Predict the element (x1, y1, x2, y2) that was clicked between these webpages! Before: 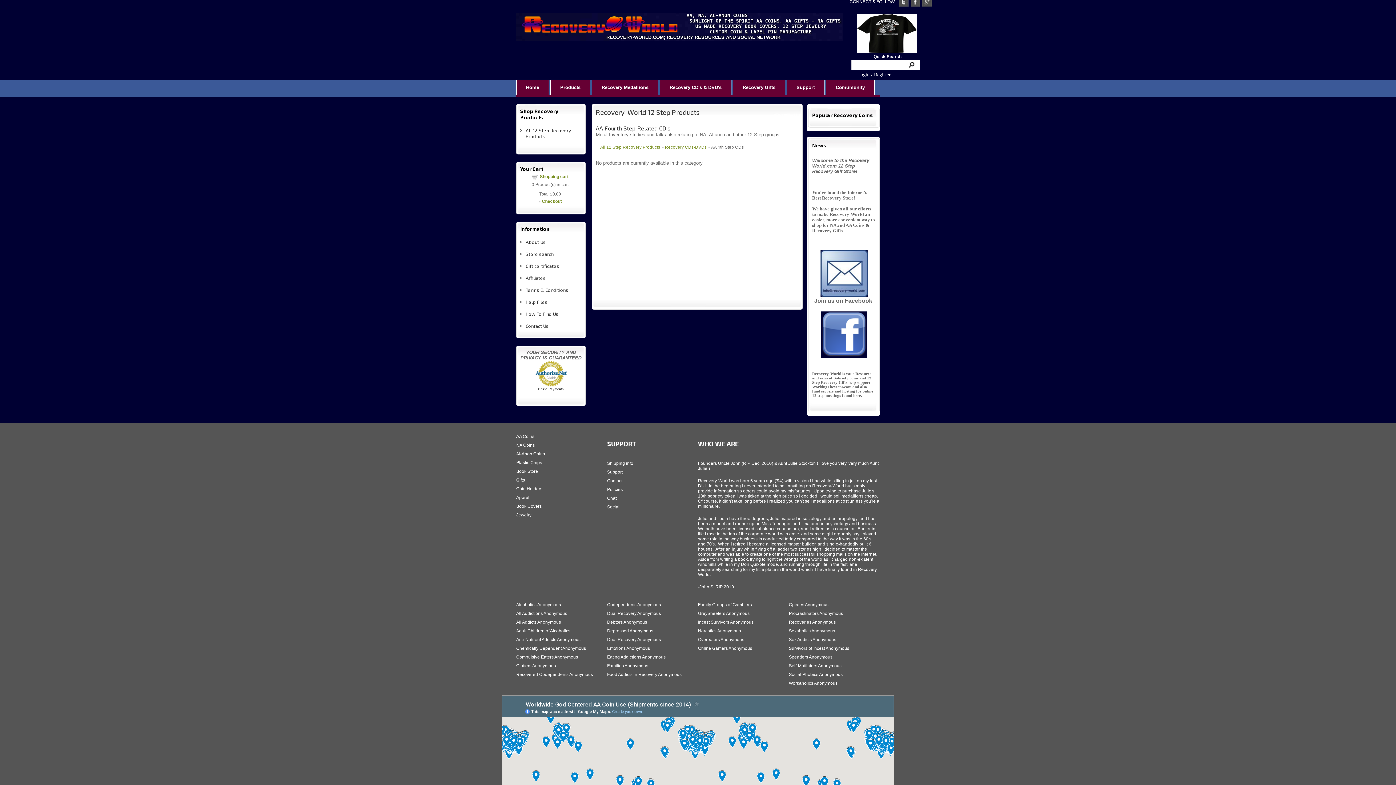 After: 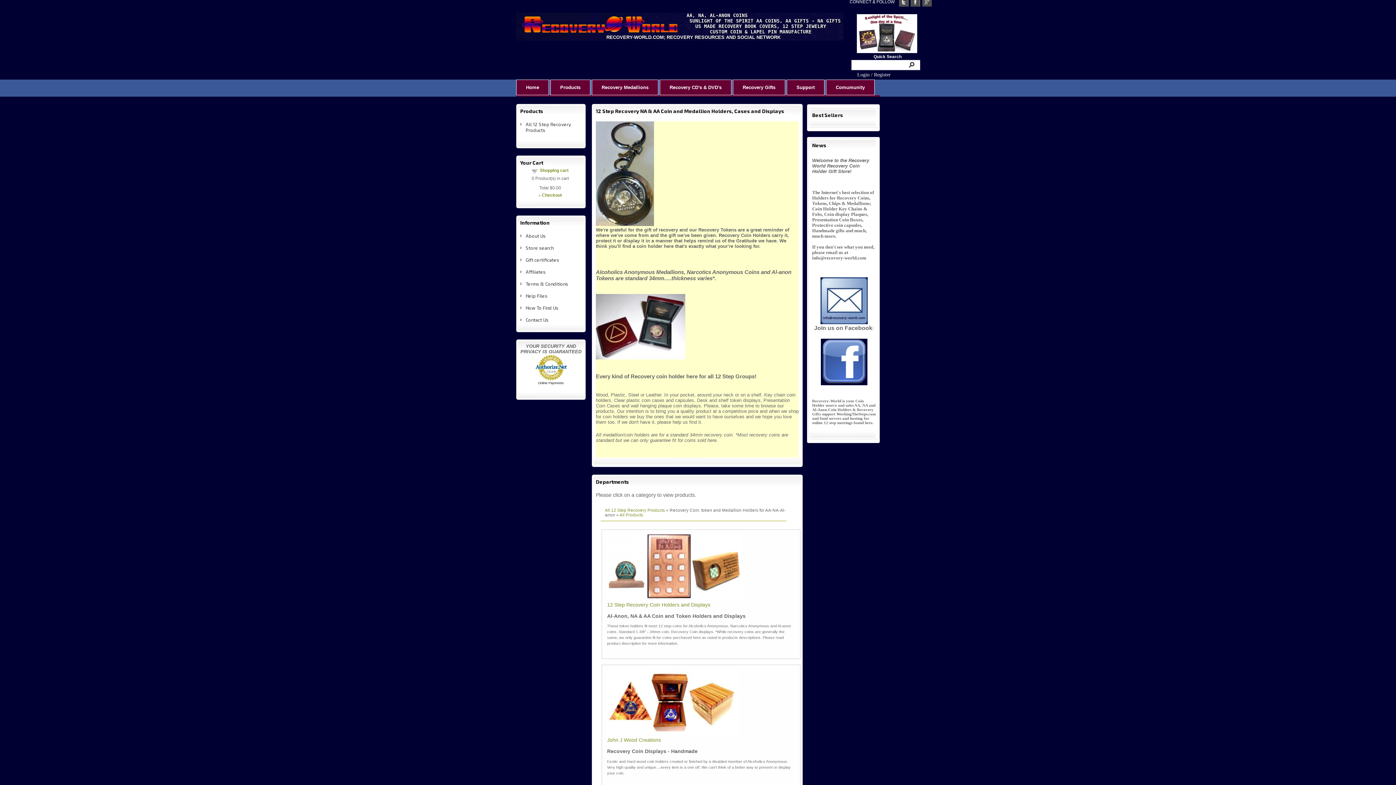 Action: bbox: (516, 486, 542, 491) label: Coin Holders